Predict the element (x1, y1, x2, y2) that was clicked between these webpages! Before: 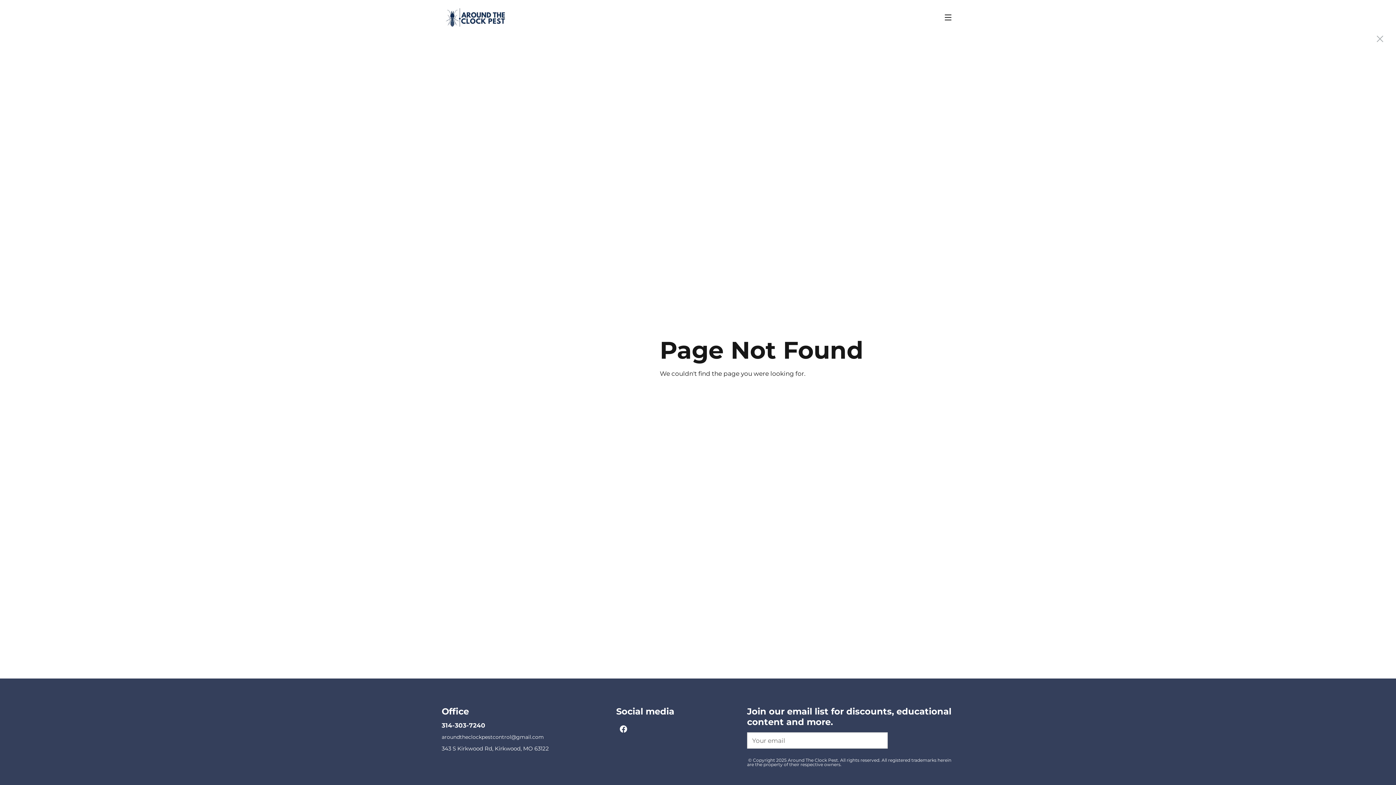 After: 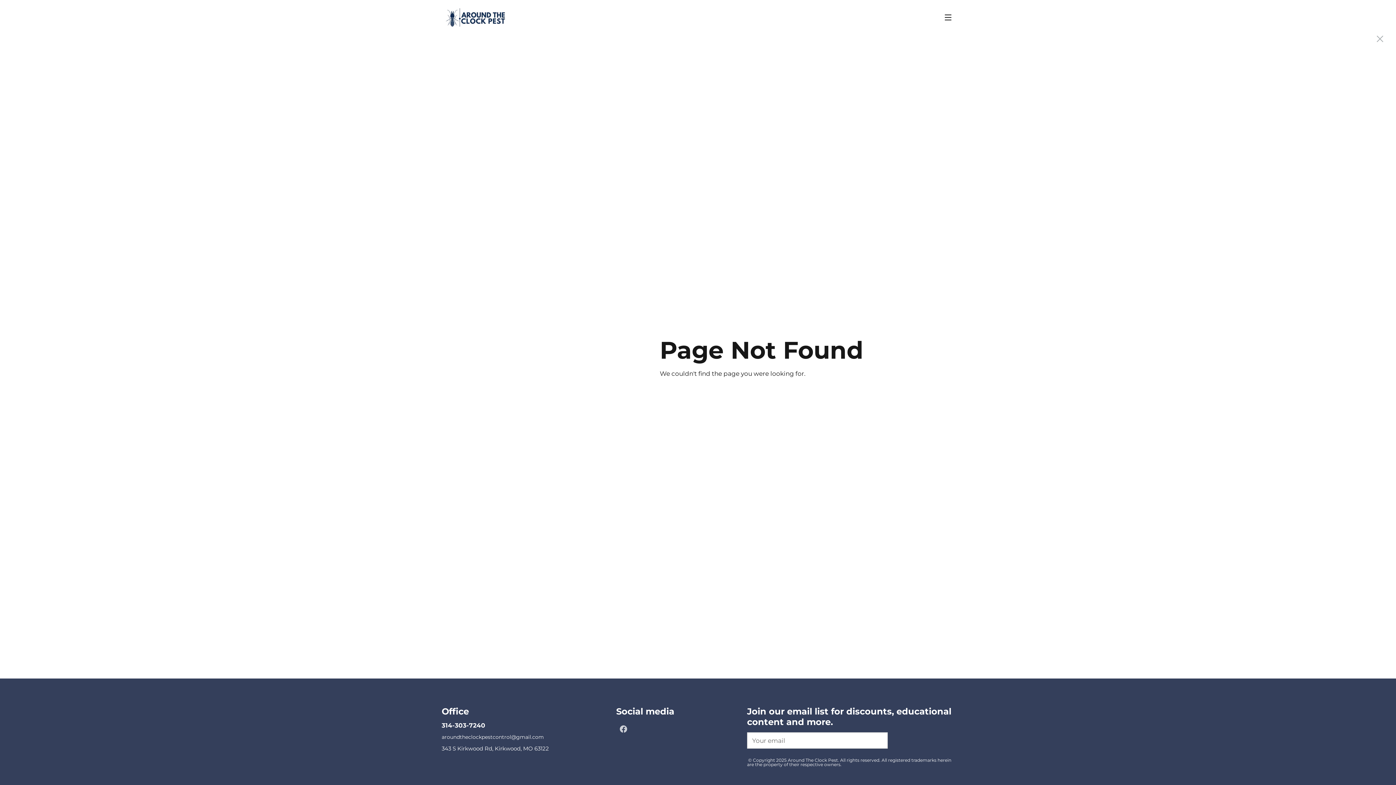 Action: bbox: (616, 722, 630, 736)